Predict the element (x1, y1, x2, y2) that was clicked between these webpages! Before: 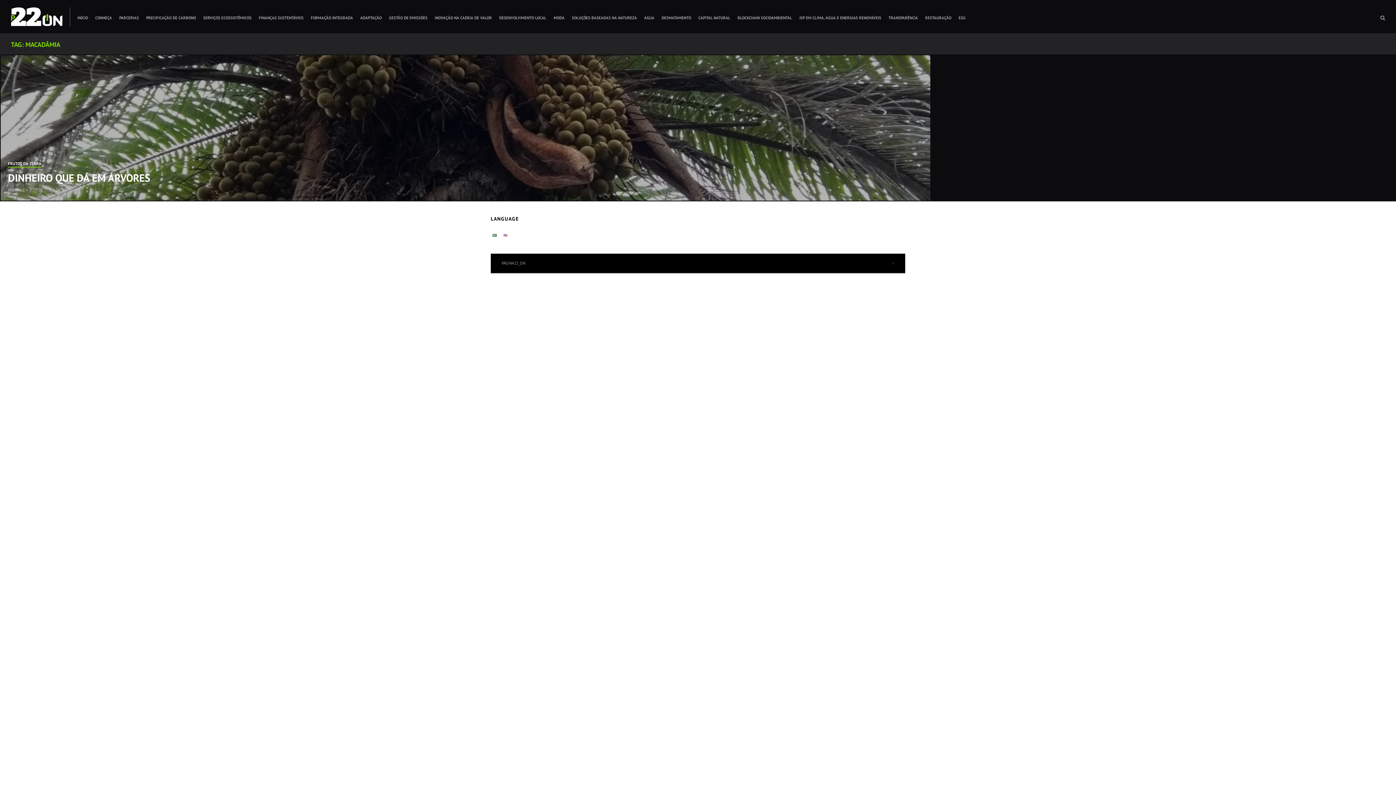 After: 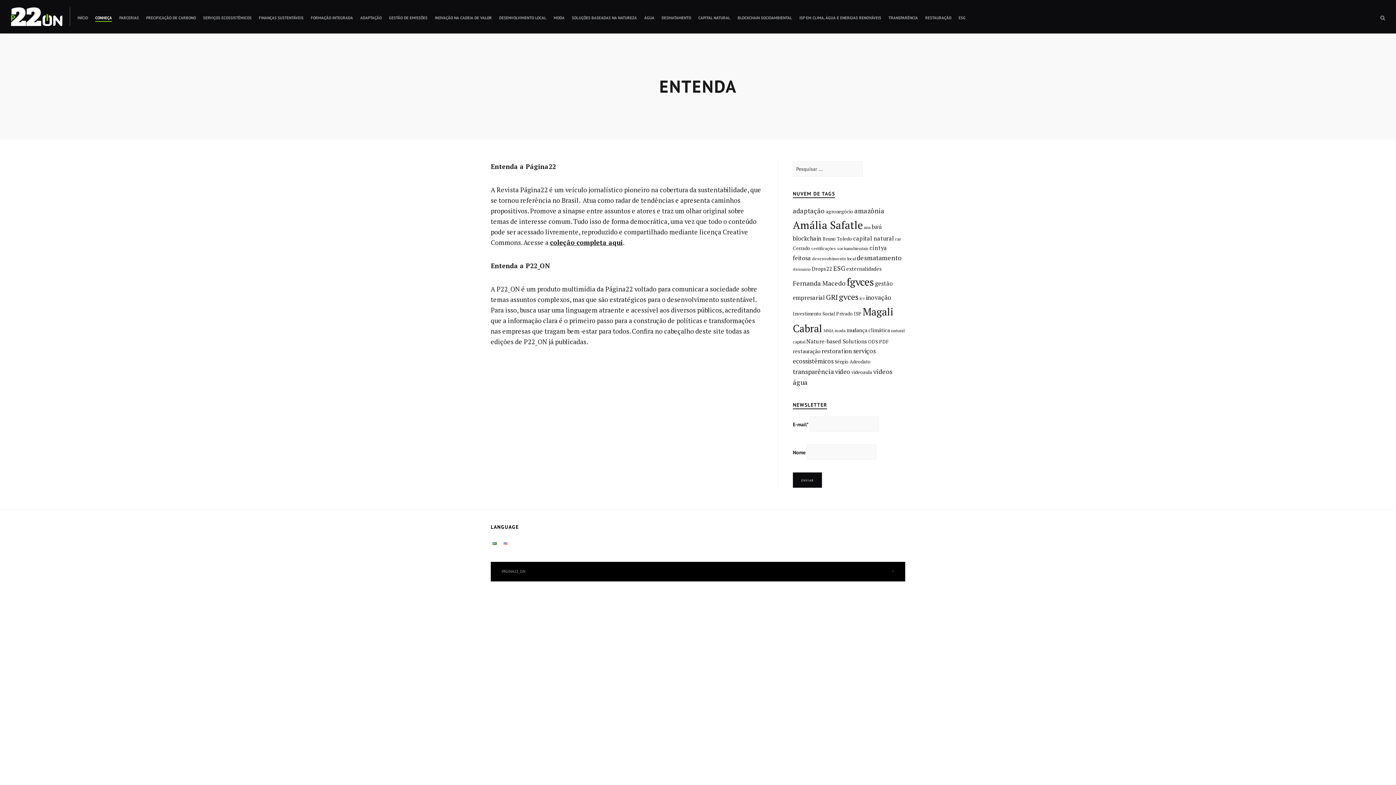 Action: label: CONHEÇA bbox: (95, 14, 112, 21)